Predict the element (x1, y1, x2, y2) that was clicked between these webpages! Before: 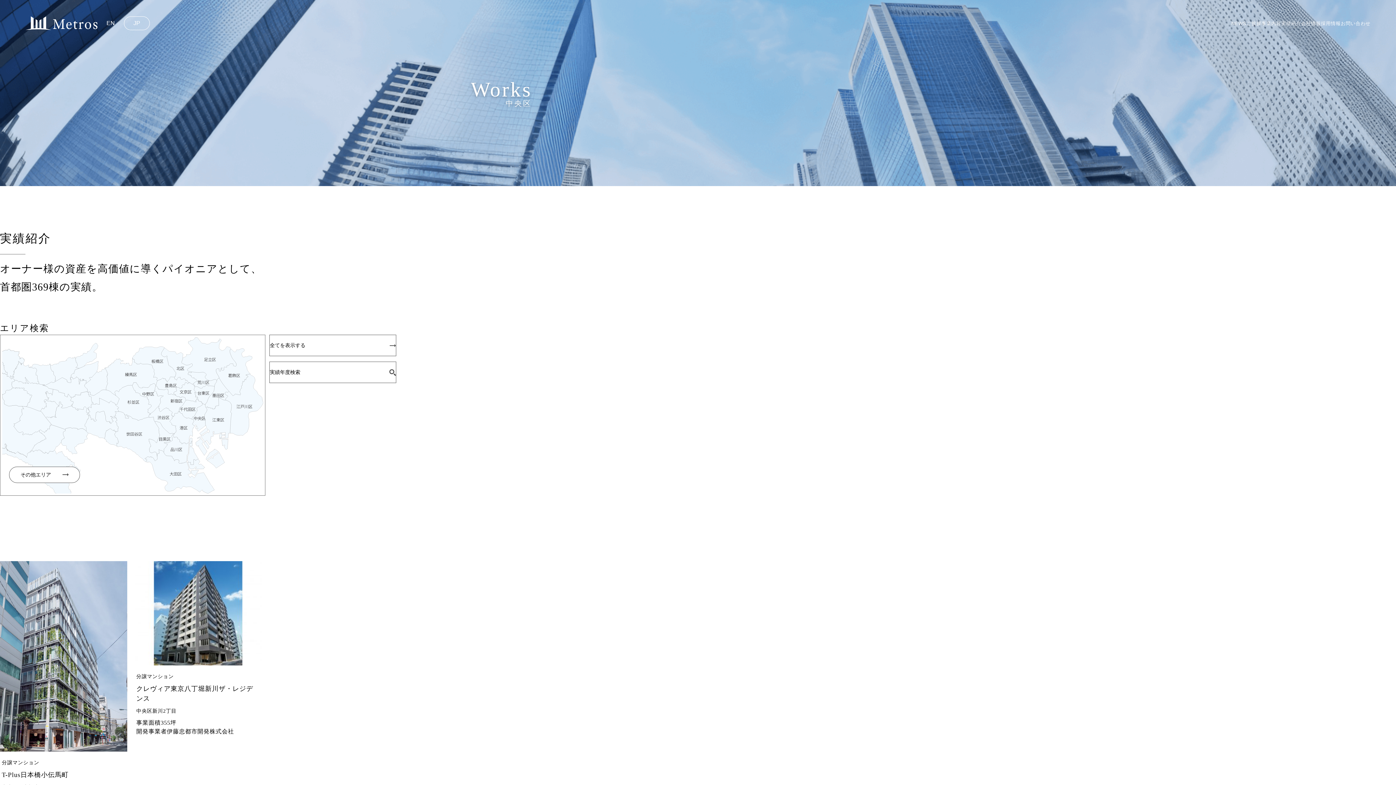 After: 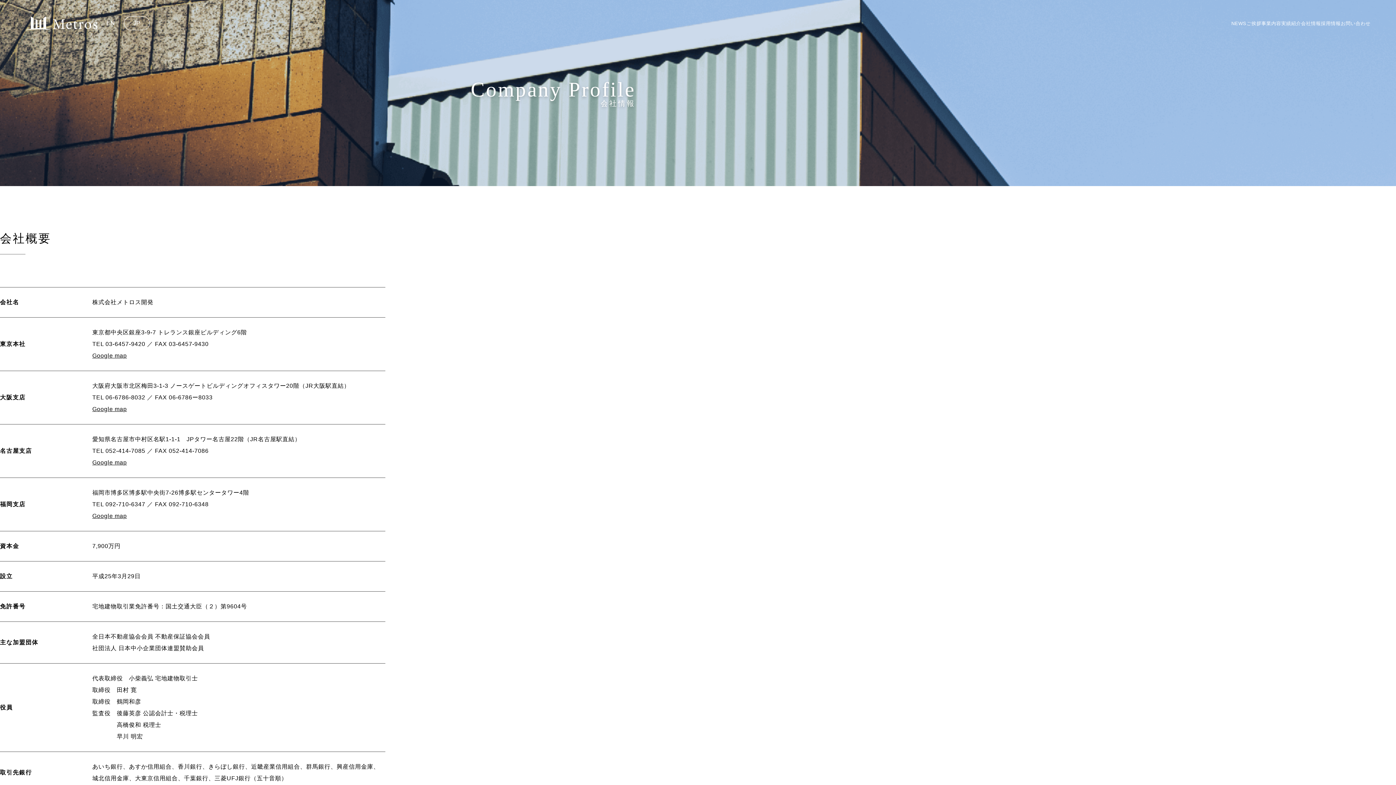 Action: label: 会社情報 bbox: (1301, 20, 1321, 26)